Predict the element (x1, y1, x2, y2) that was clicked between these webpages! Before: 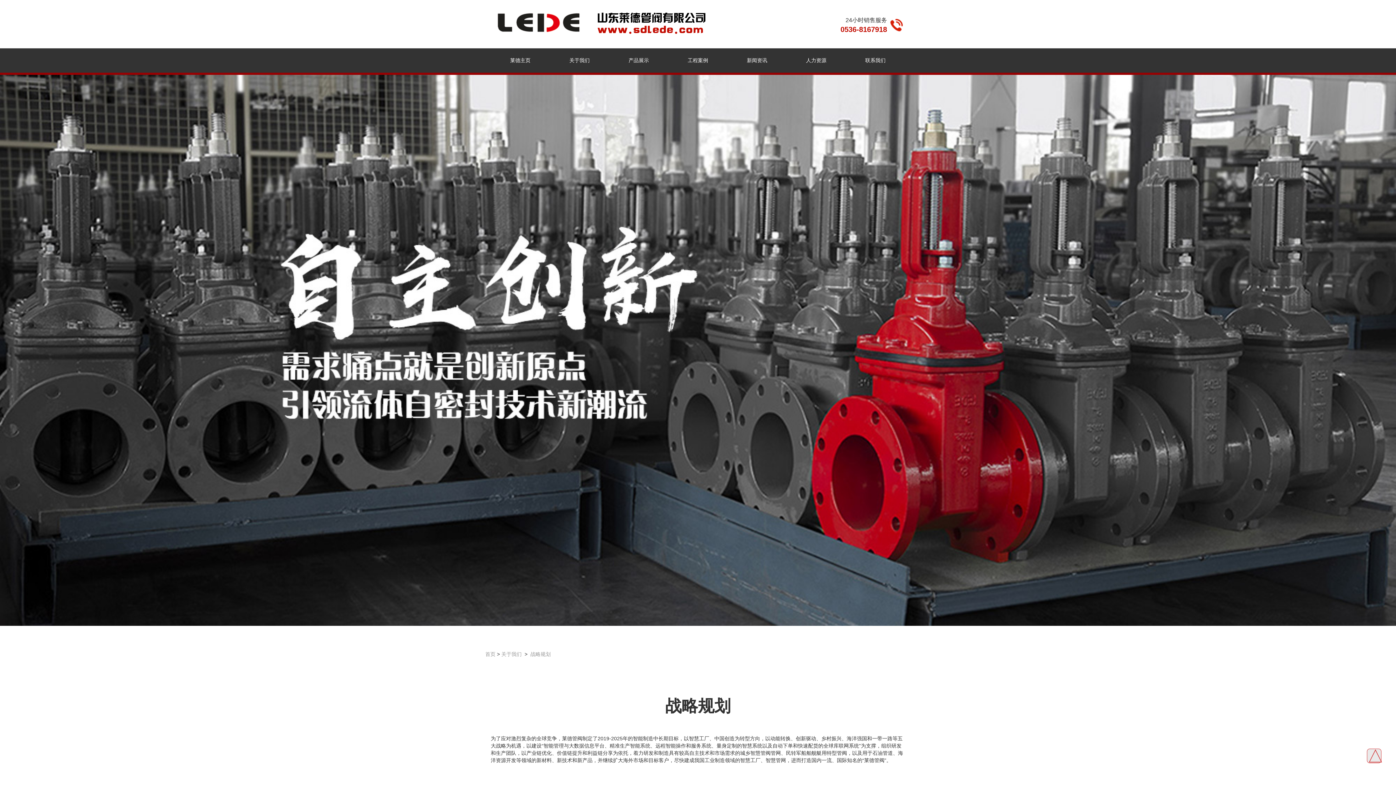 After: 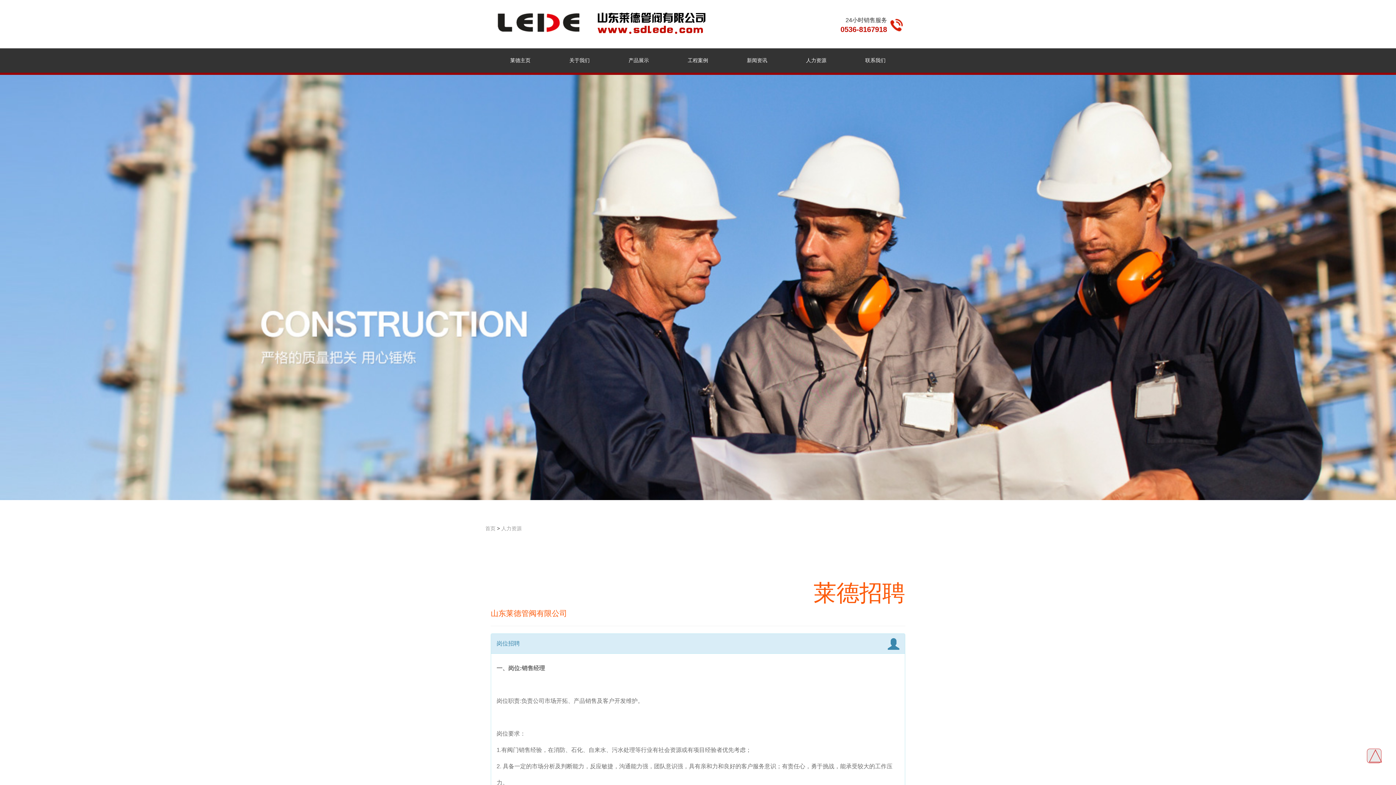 Action: bbox: (786, 48, 846, 72) label: 人力资源